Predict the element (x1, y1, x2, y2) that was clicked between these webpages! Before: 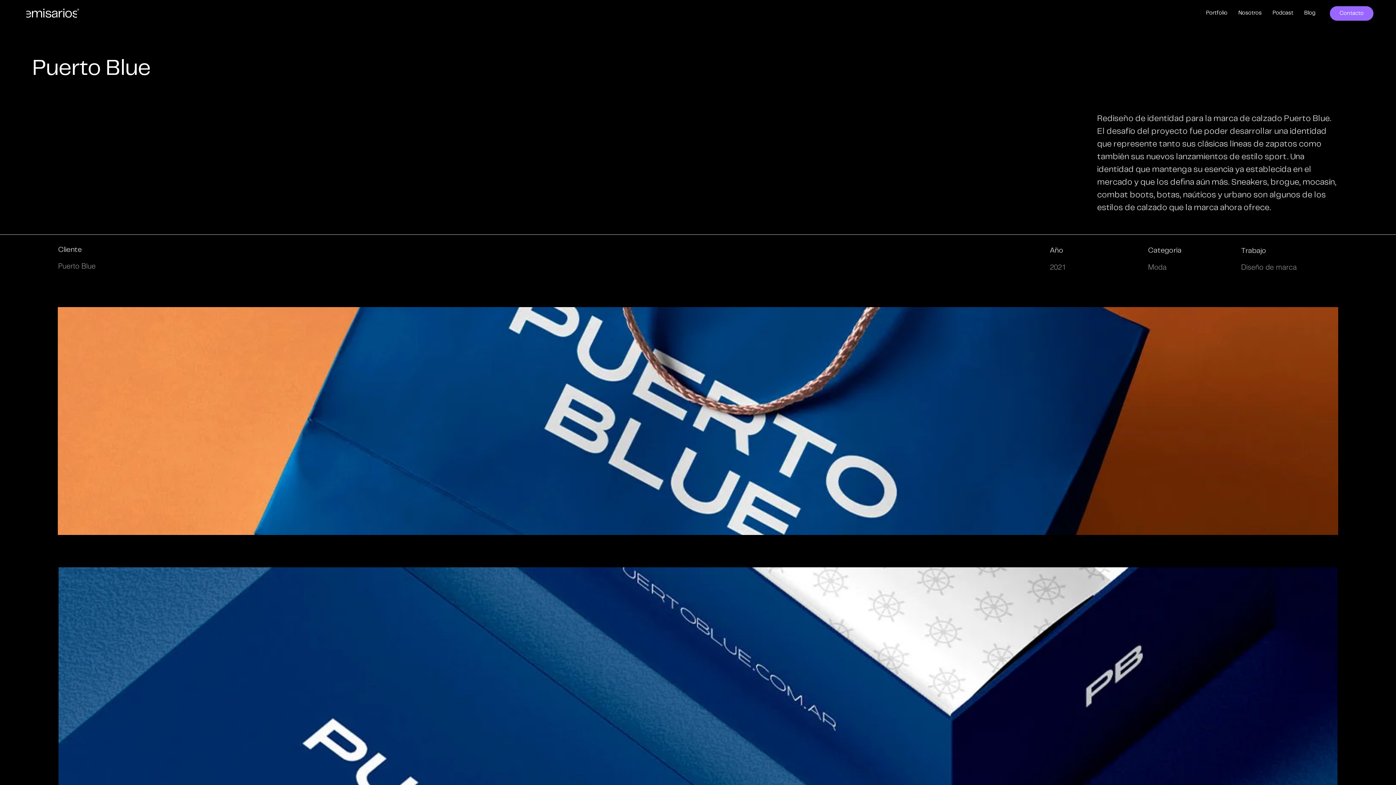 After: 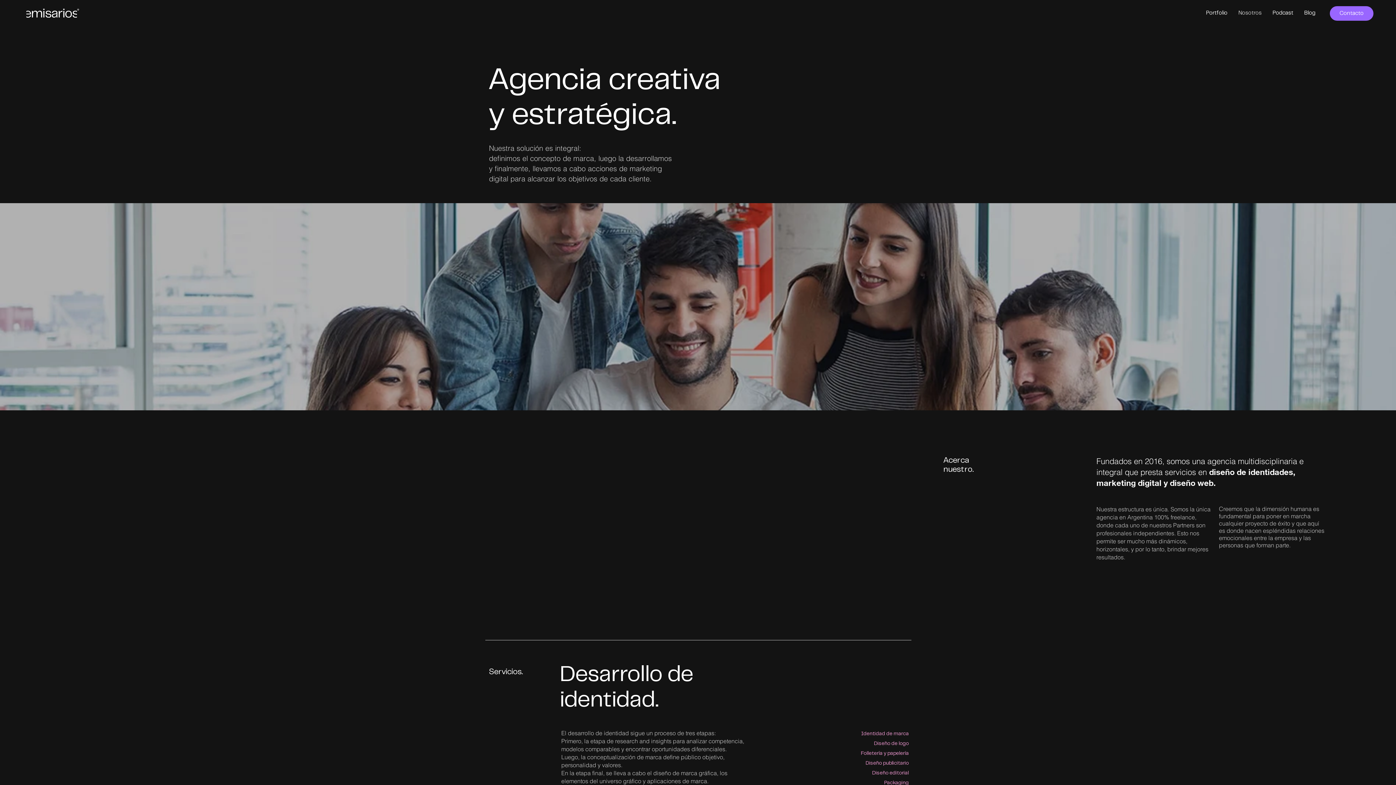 Action: label: Nosotros bbox: (1233, 3, 1267, 23)